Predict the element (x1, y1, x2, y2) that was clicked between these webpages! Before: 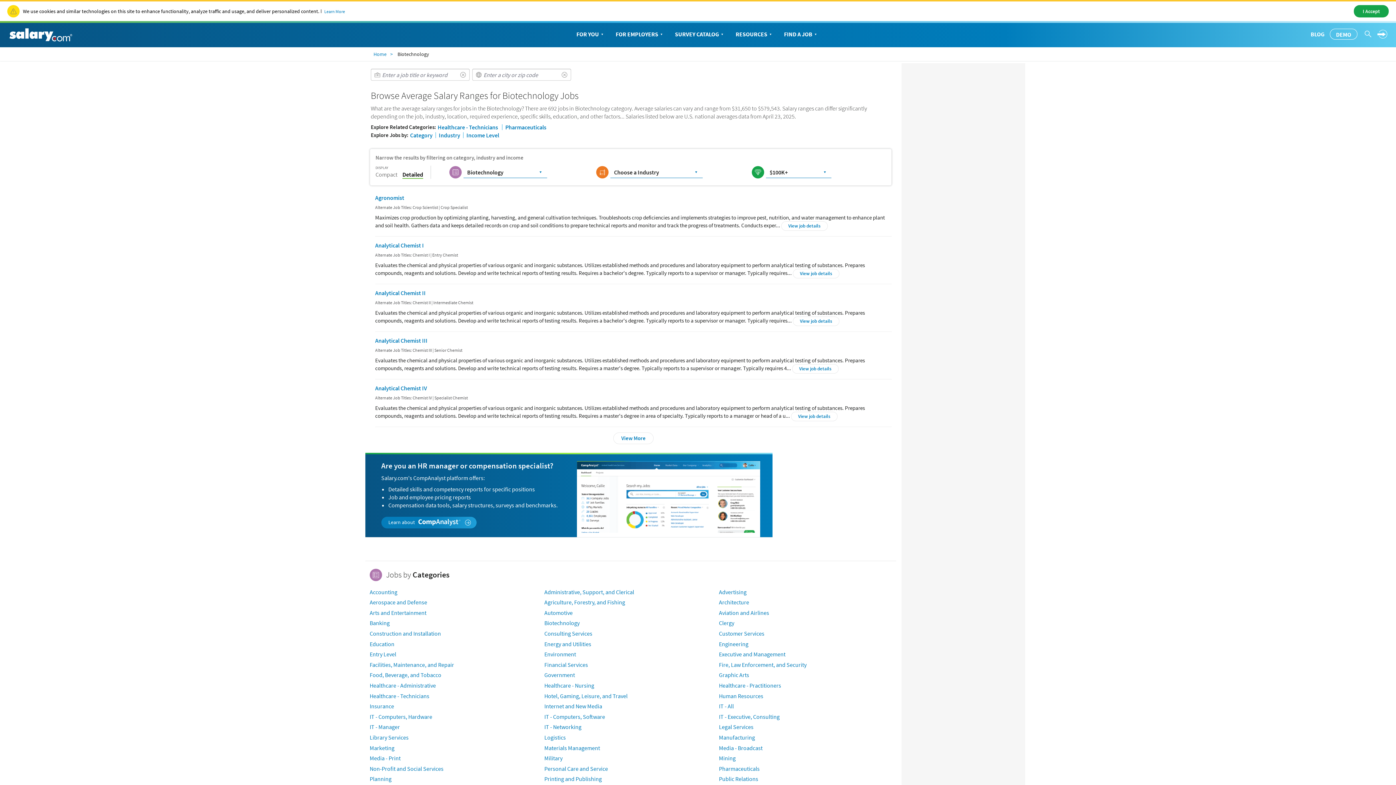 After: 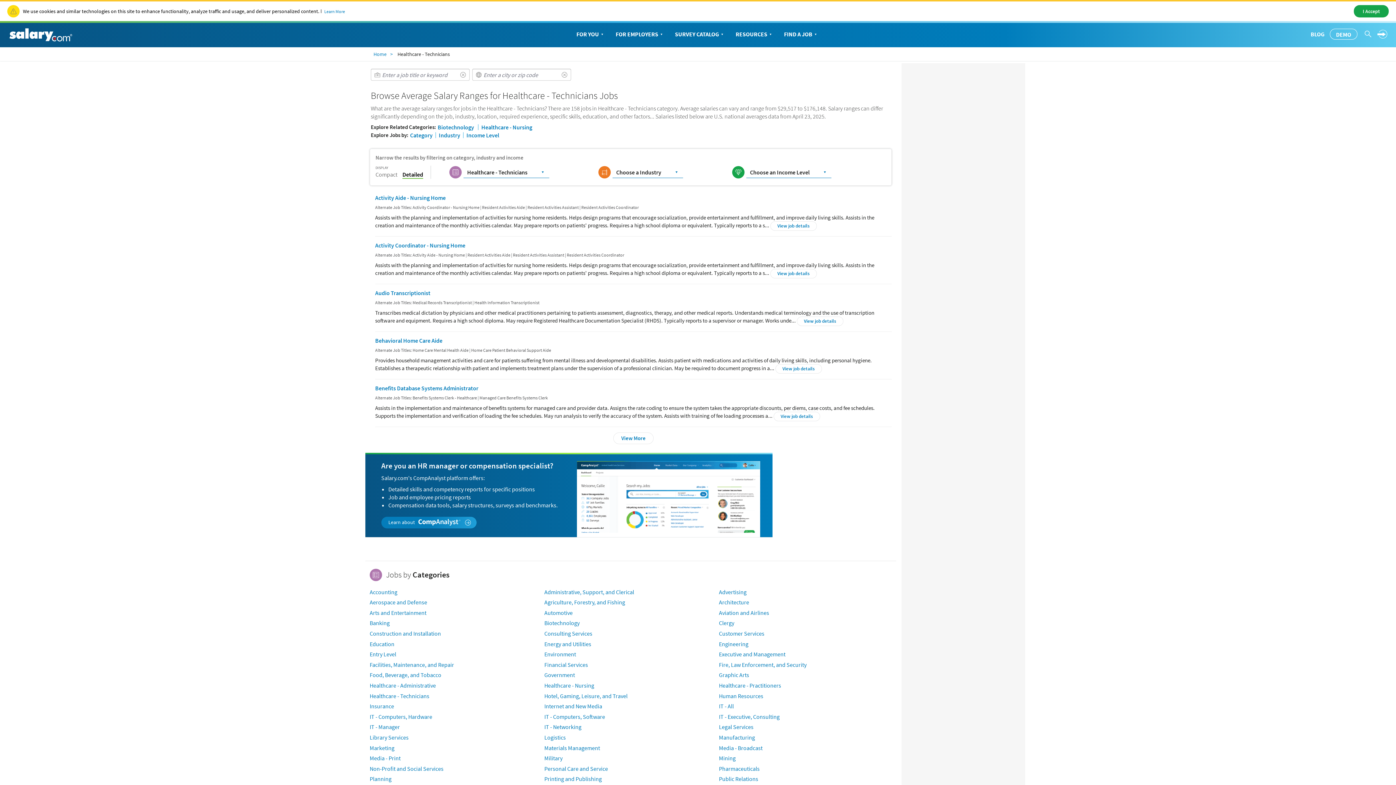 Action: label: Healthcare - Technicians bbox: (369, 692, 429, 699)